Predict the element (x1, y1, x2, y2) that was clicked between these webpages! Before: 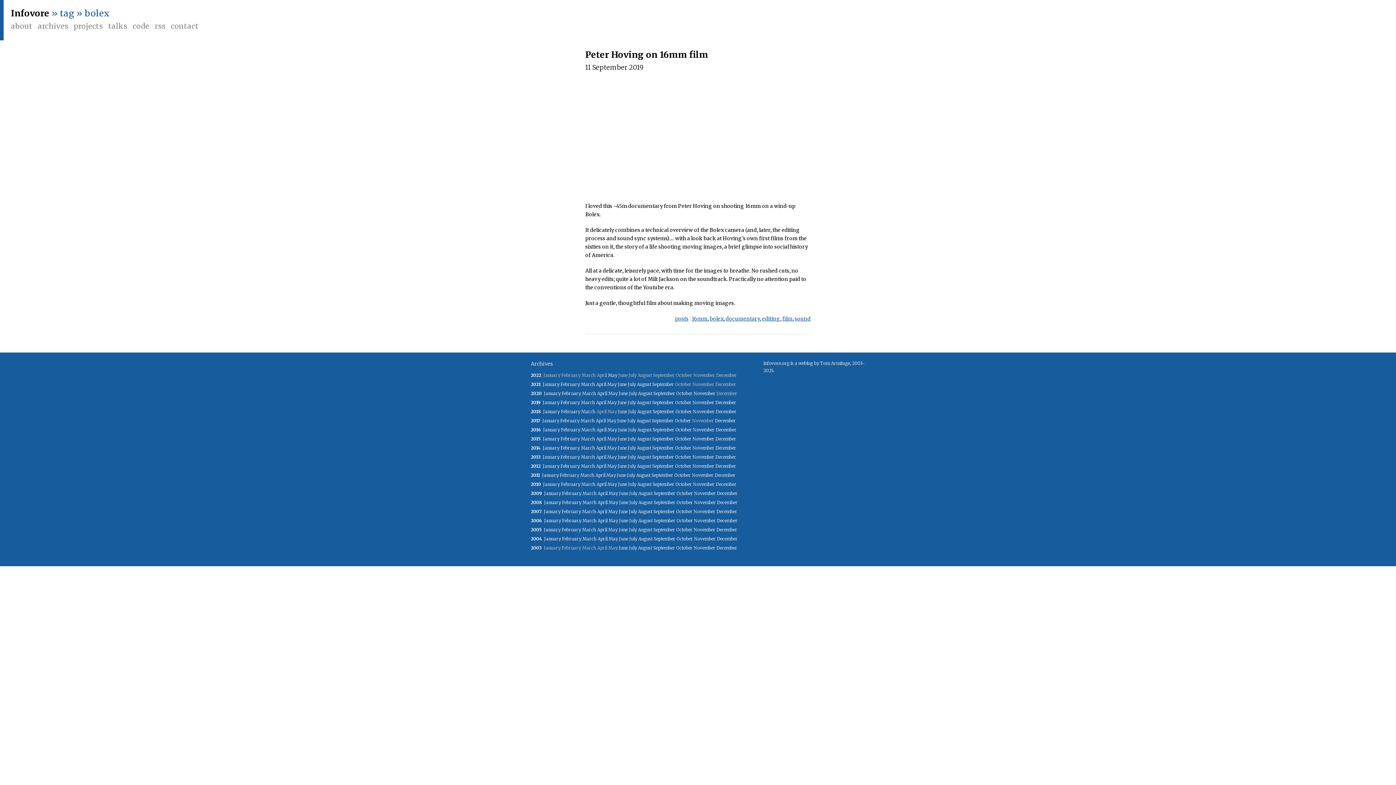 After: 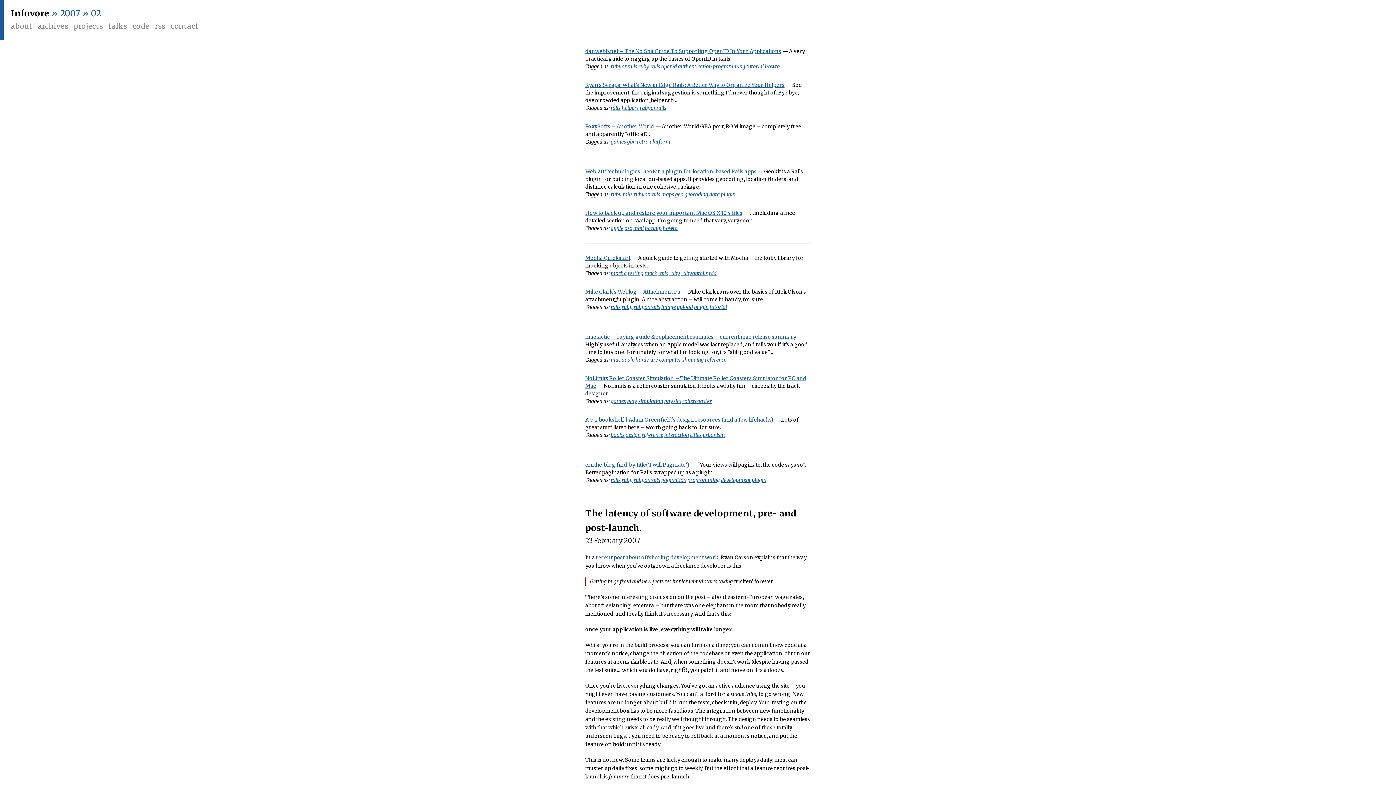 Action: label: February bbox: (561, 509, 581, 514)